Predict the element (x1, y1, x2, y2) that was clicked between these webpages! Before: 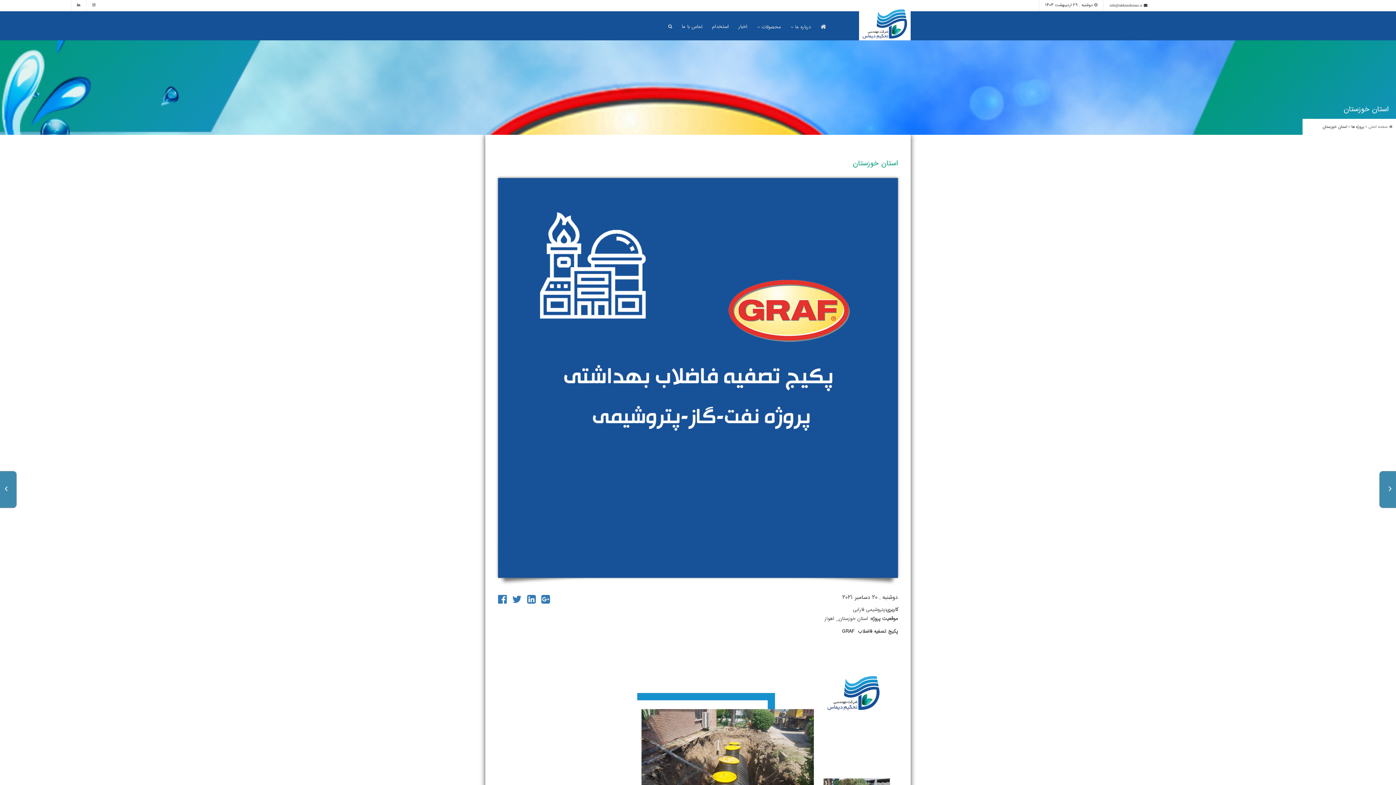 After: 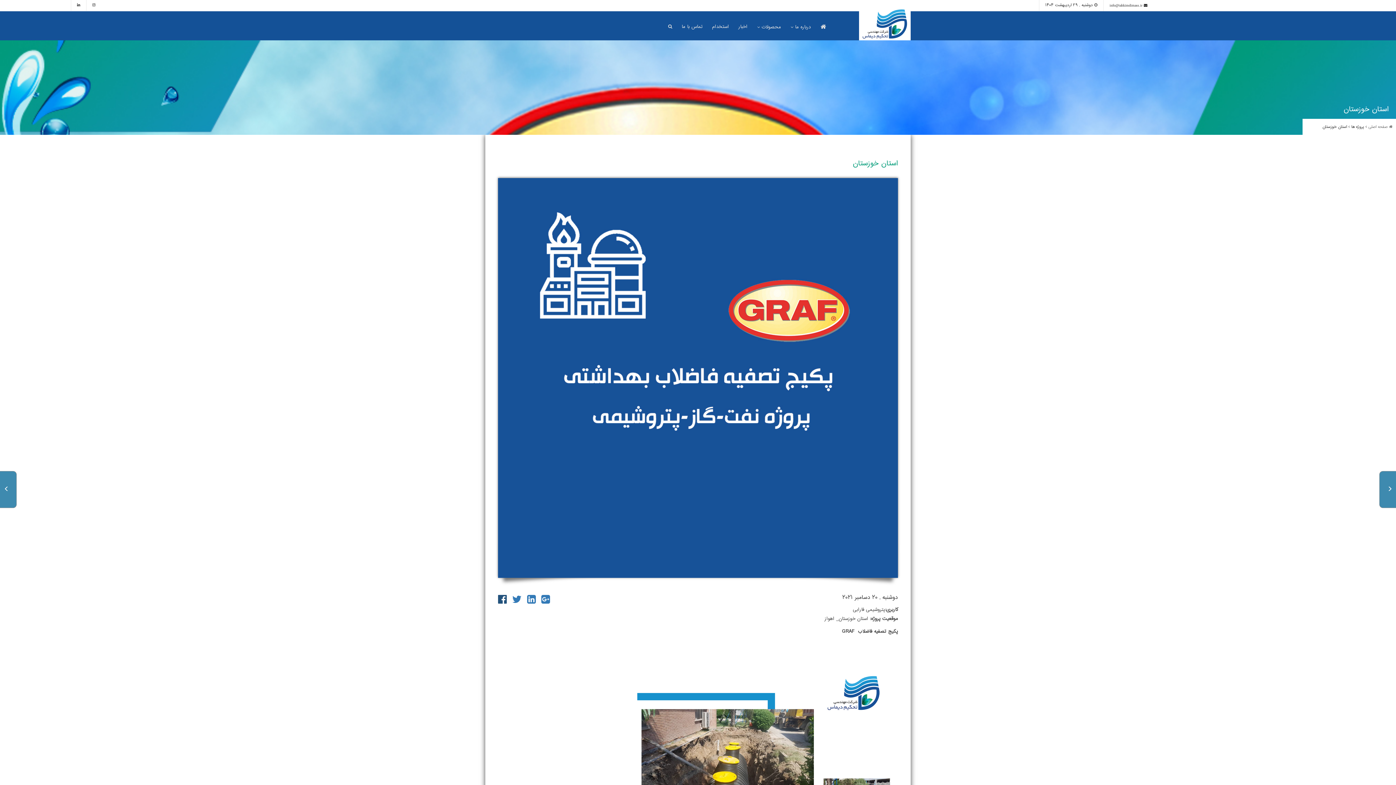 Action: bbox: (498, 597, 508, 606) label:  